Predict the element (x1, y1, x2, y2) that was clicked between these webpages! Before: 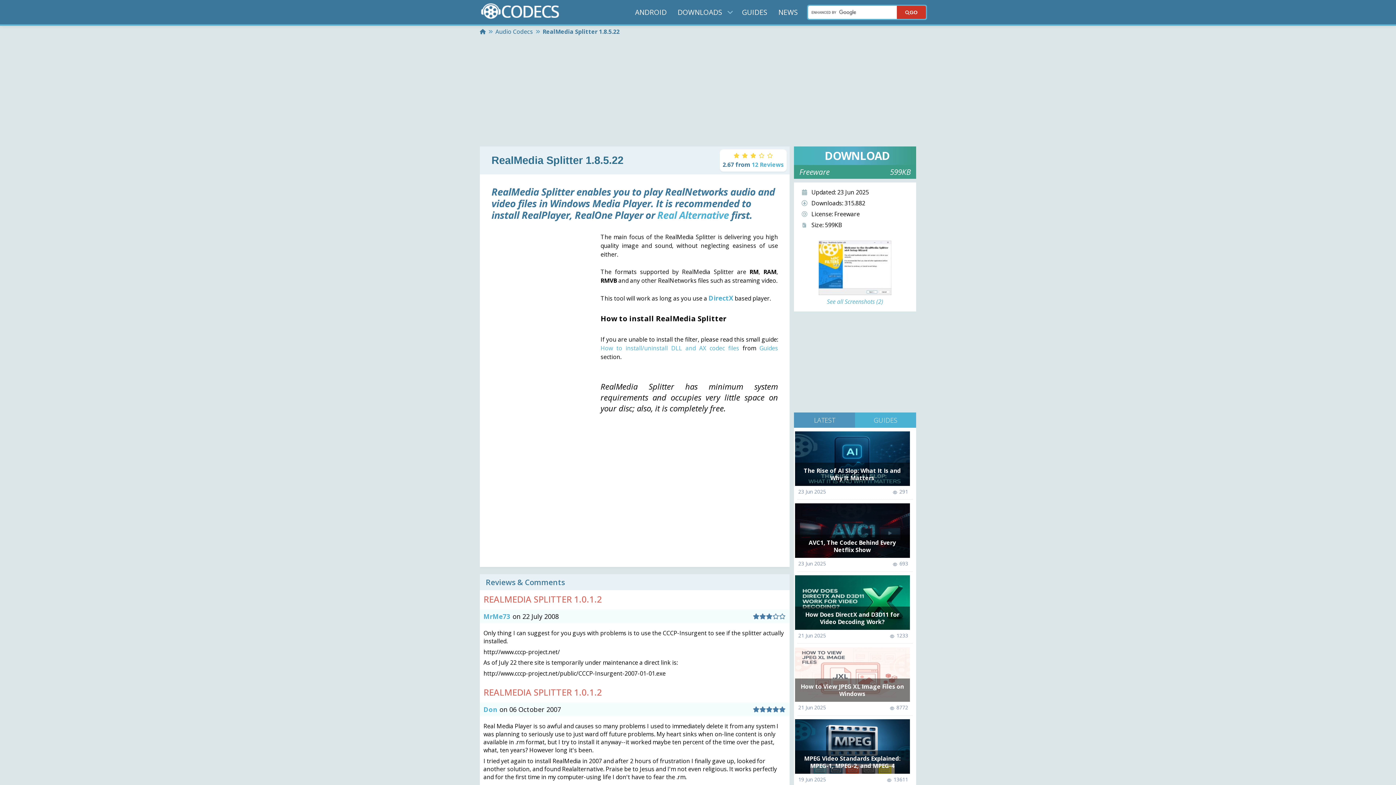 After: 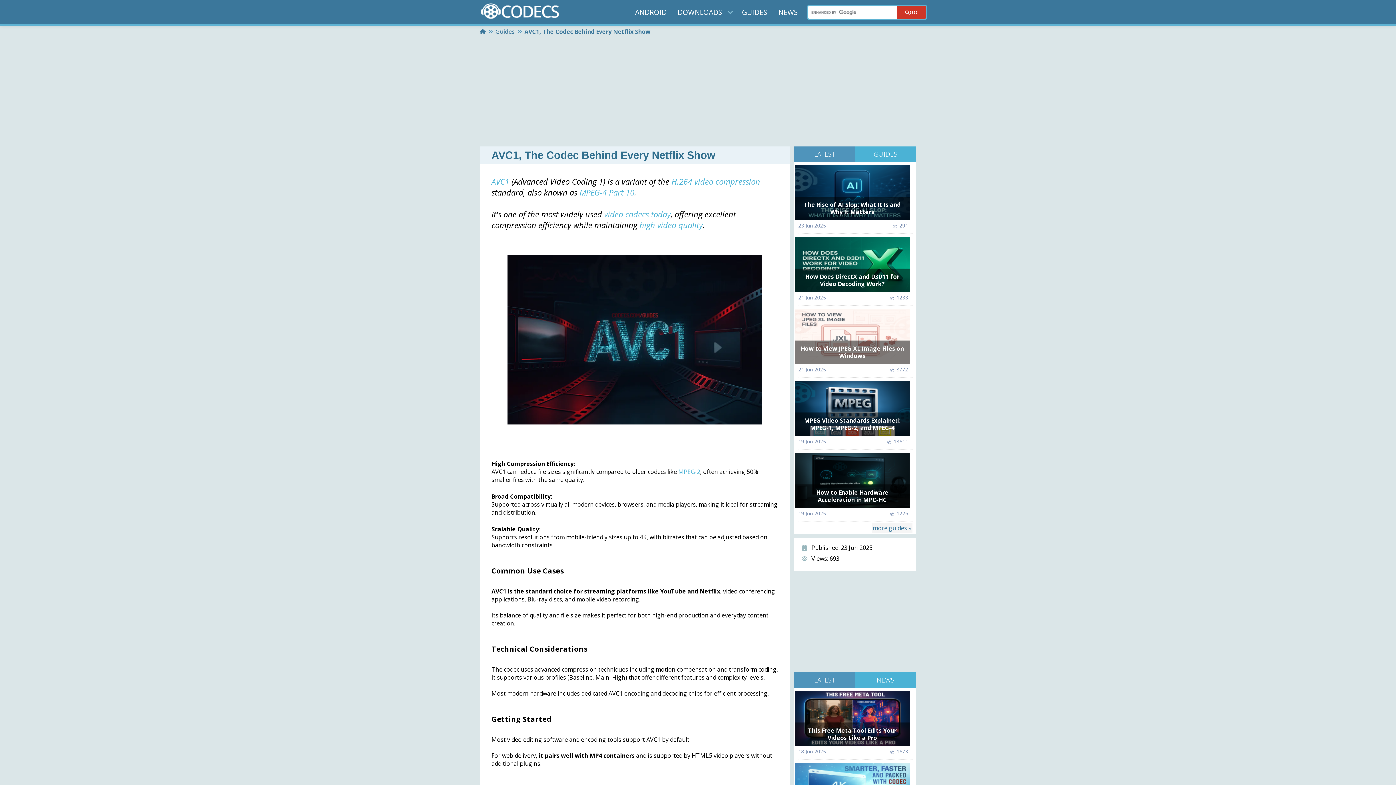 Action: bbox: (795, 503, 910, 558)